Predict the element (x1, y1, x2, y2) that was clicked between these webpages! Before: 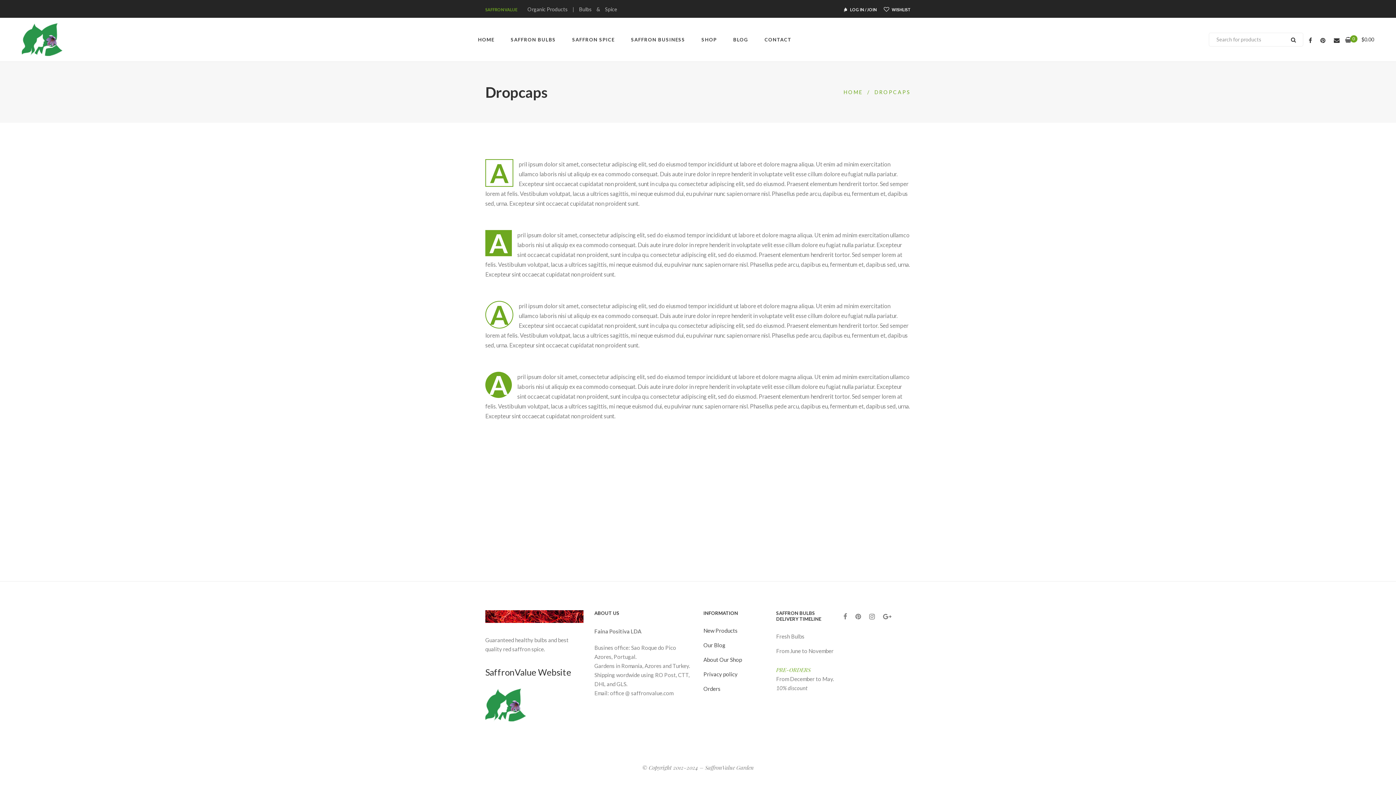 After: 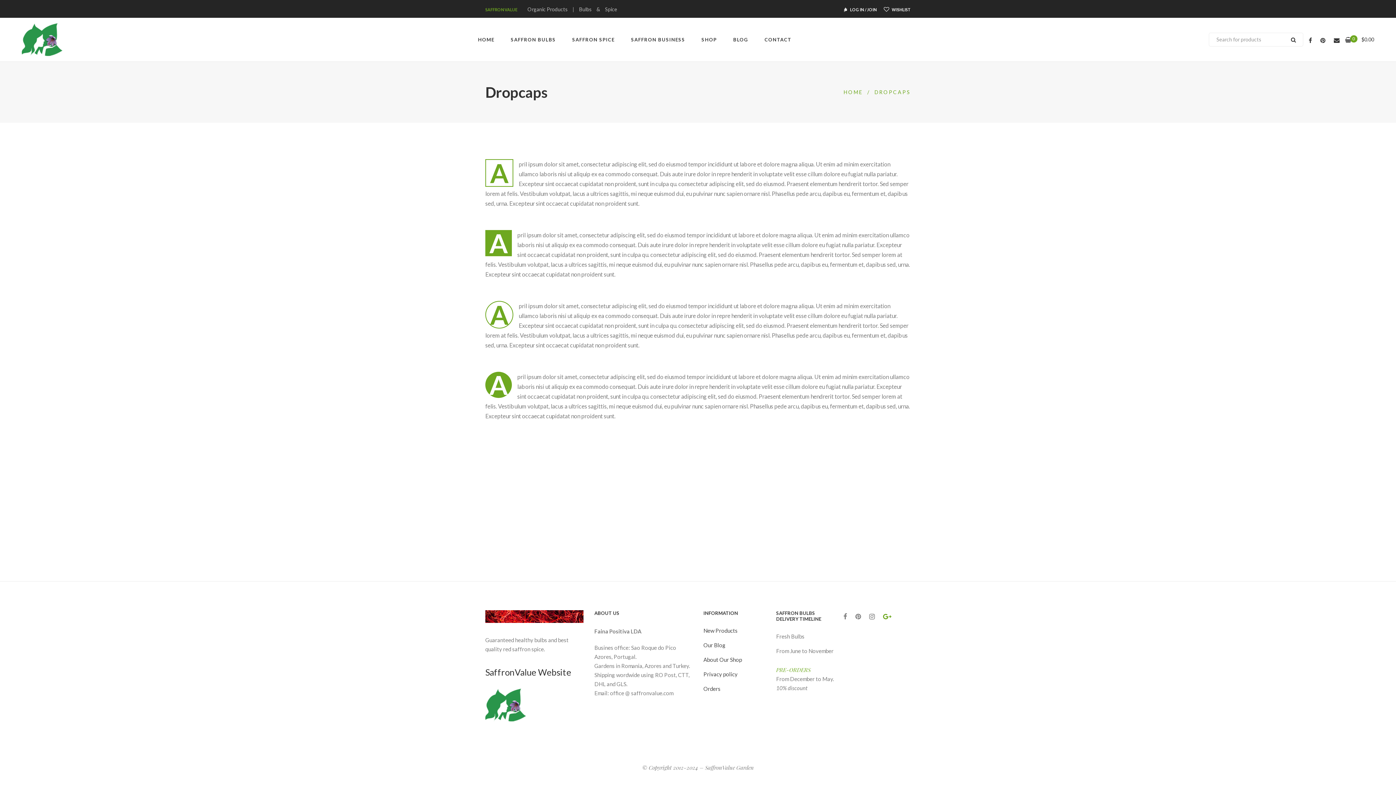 Action: bbox: (883, 611, 891, 622)